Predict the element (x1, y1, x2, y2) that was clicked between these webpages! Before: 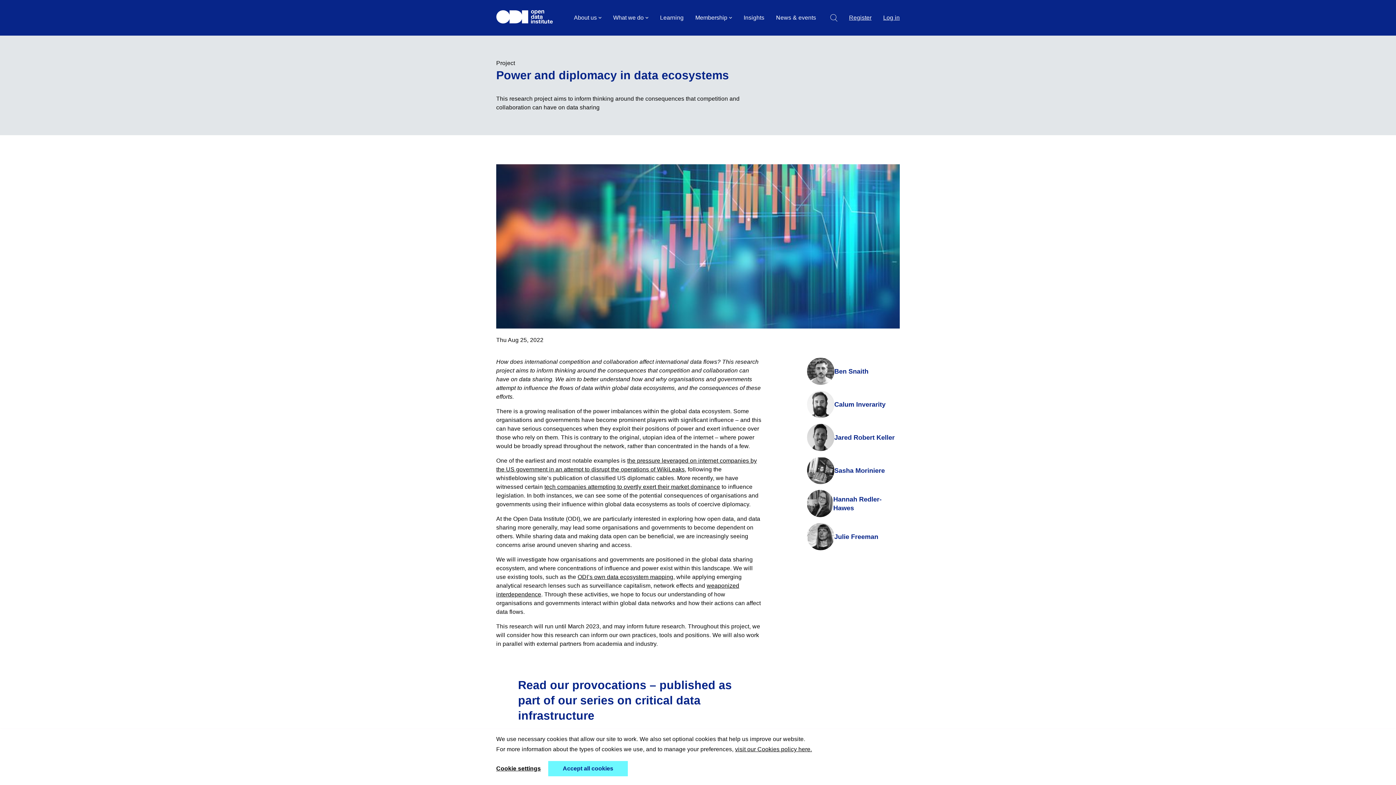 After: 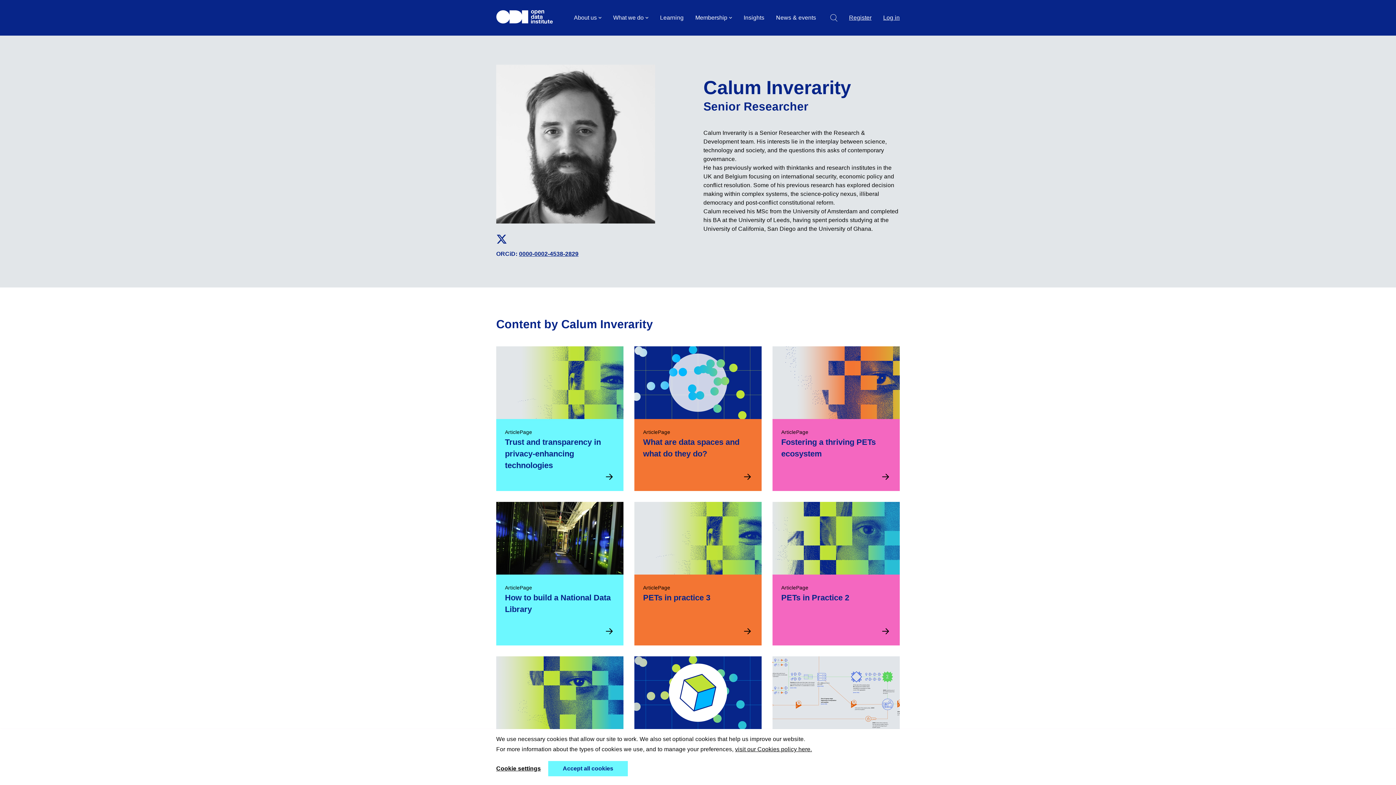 Action: label: Calum Inverarity bbox: (834, 400, 885, 408)